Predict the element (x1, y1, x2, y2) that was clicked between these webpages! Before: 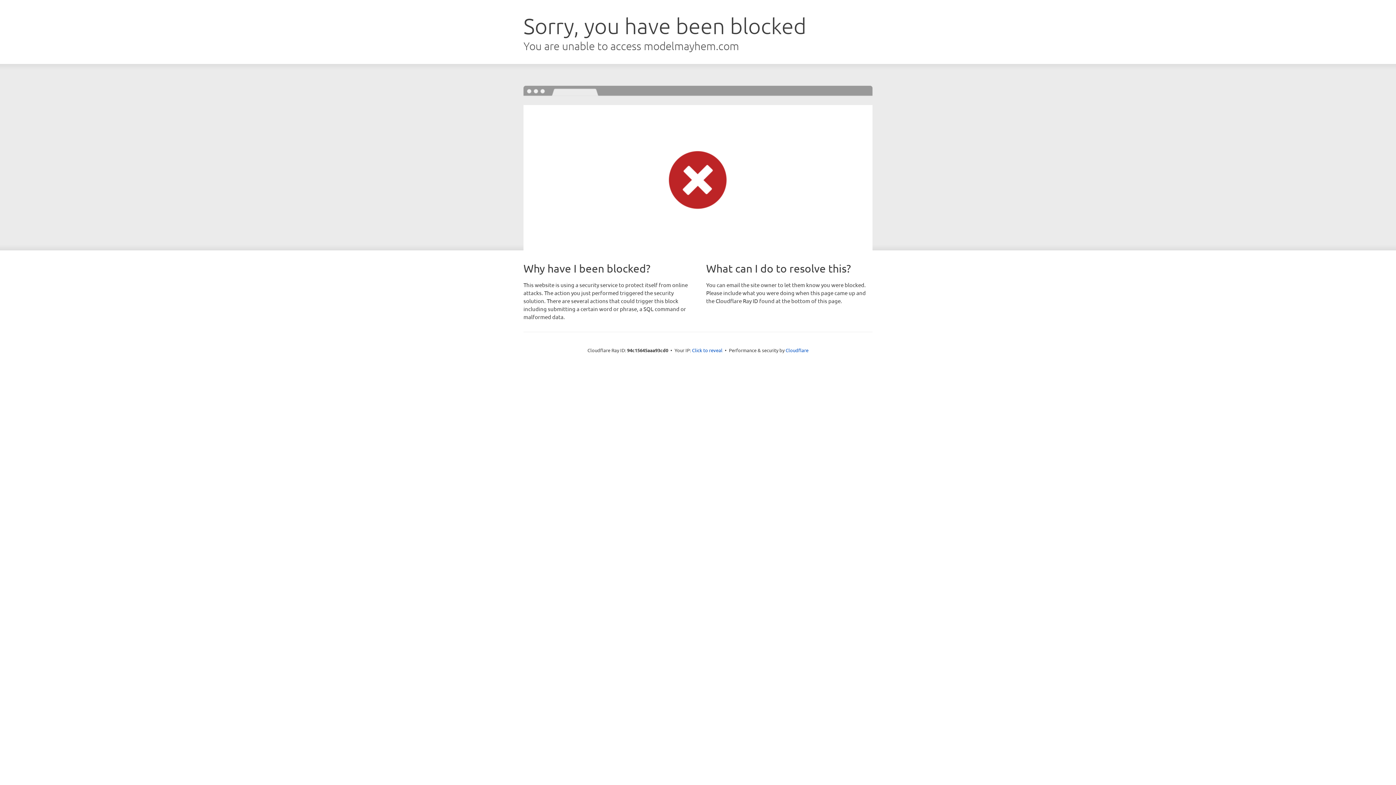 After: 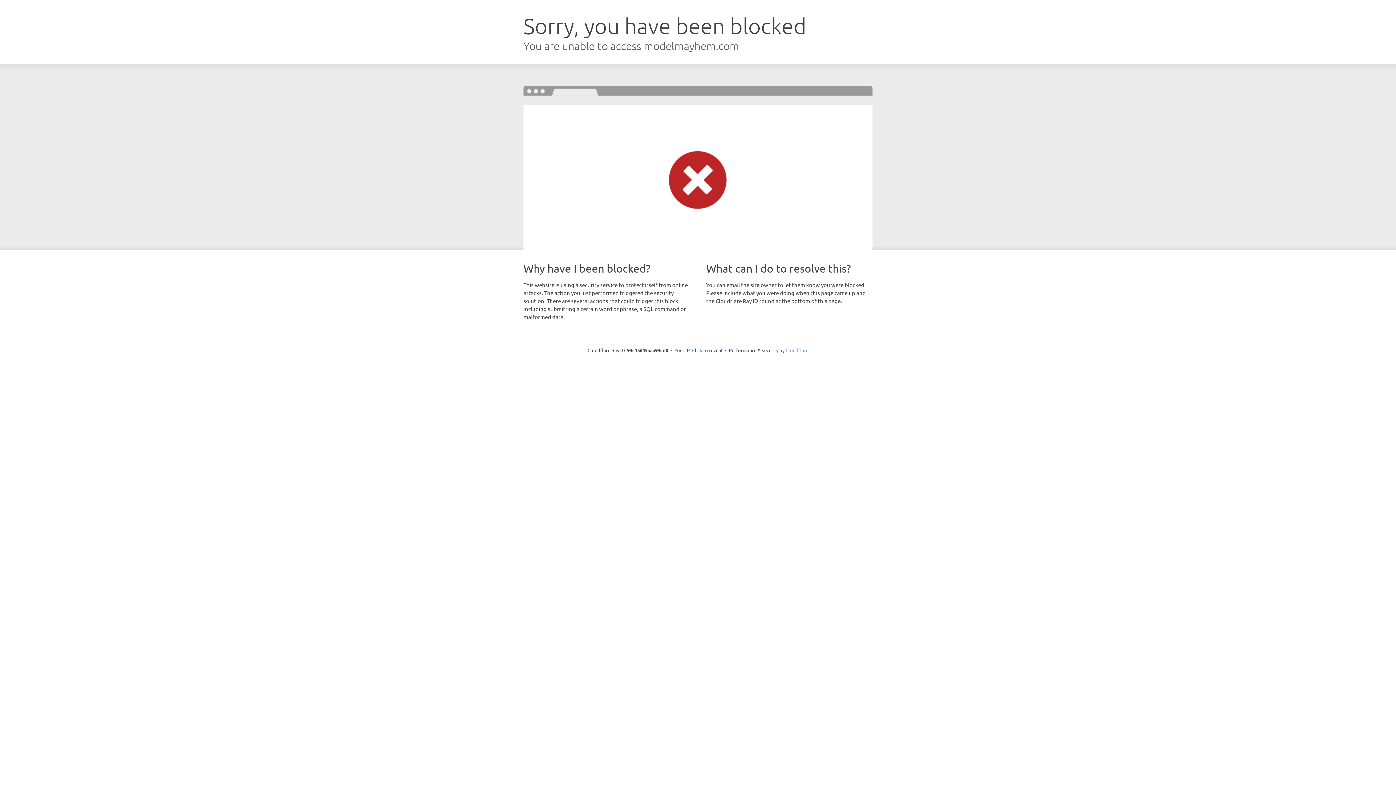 Action: bbox: (785, 347, 808, 353) label: Cloudflare